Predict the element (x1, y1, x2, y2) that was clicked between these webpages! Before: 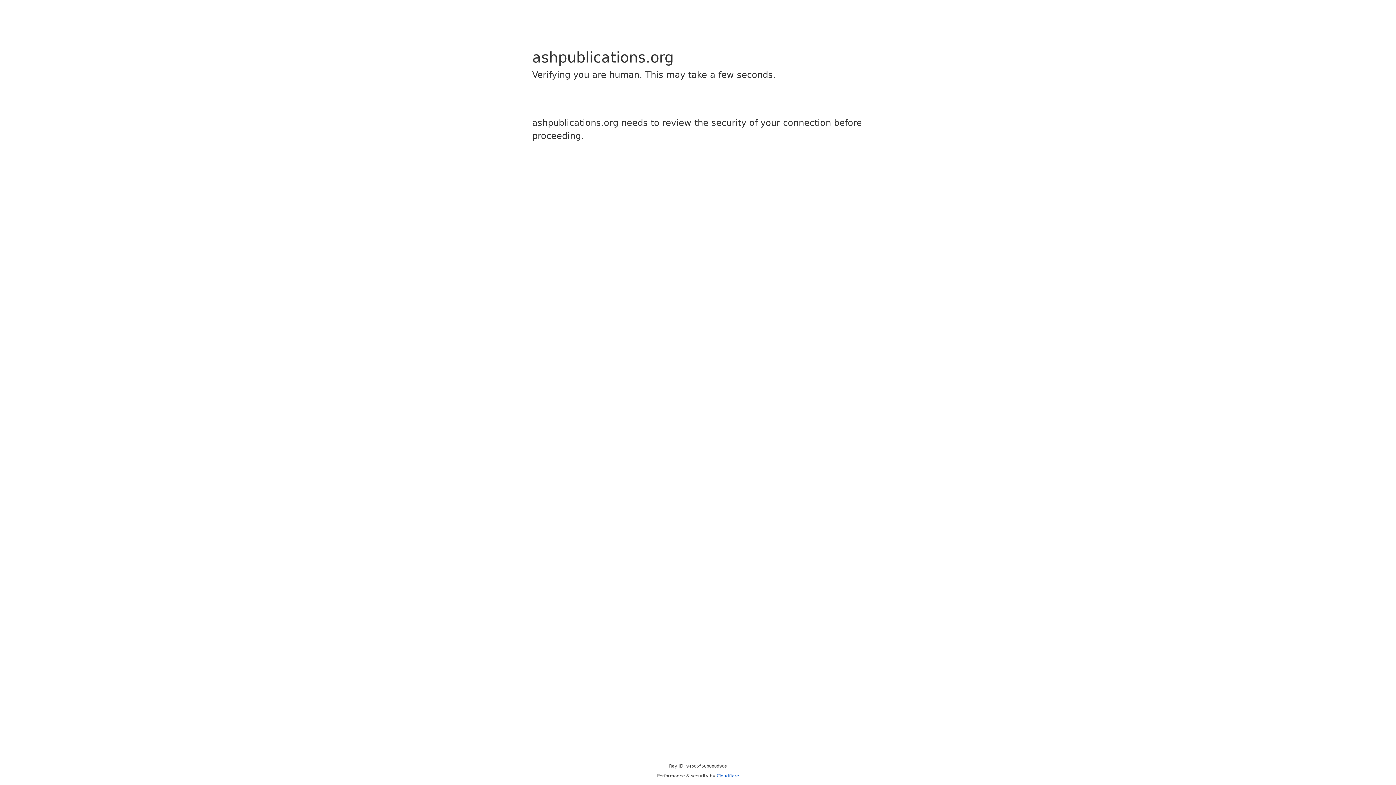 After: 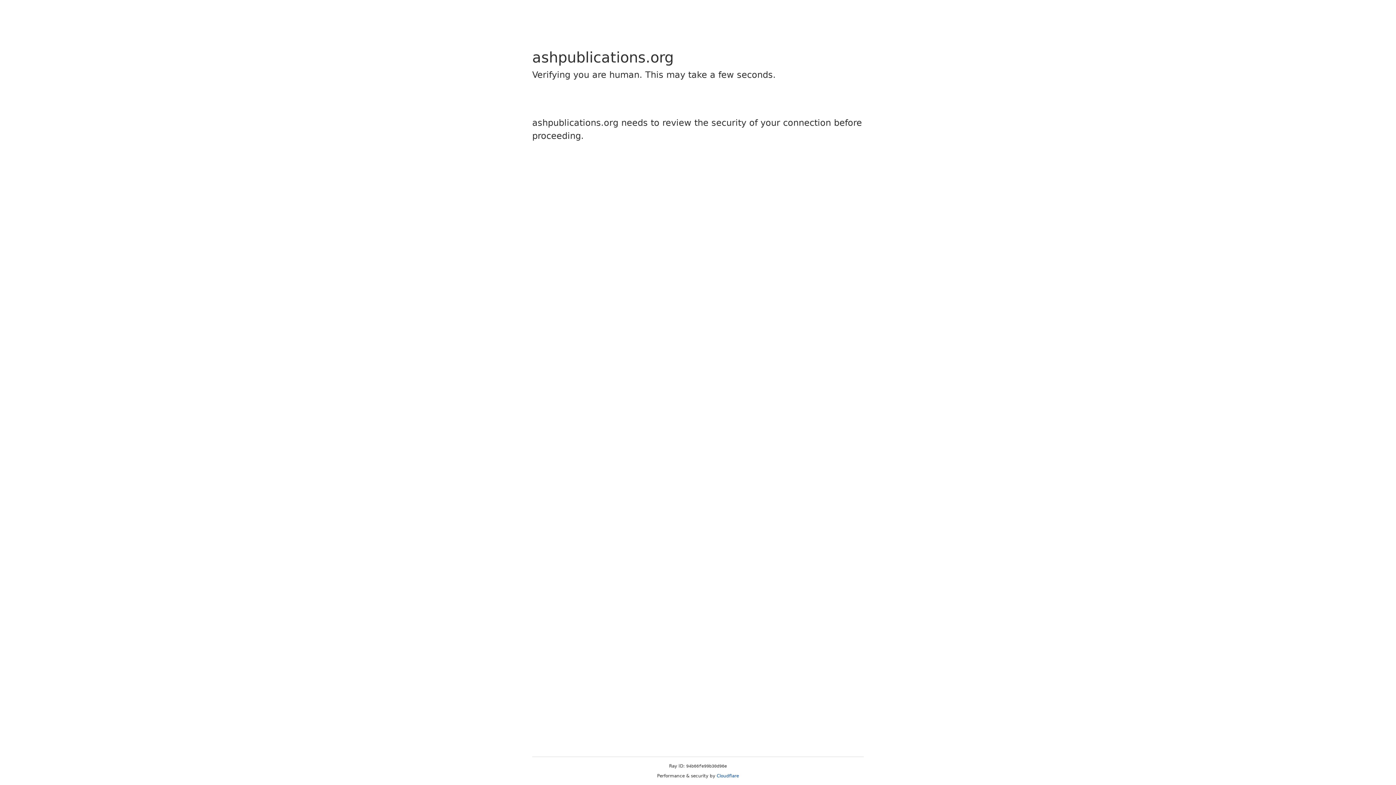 Action: label: Cloudflare bbox: (716, 773, 739, 778)